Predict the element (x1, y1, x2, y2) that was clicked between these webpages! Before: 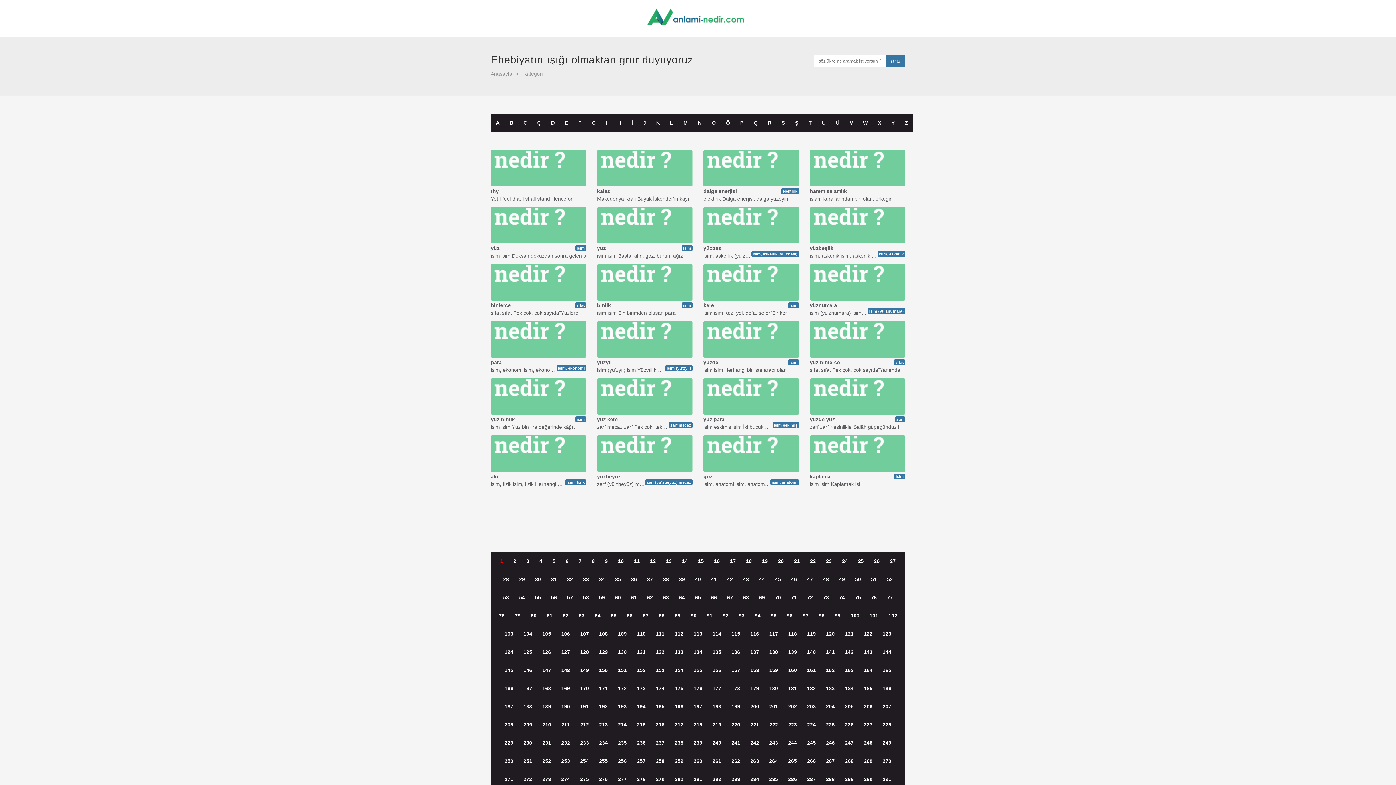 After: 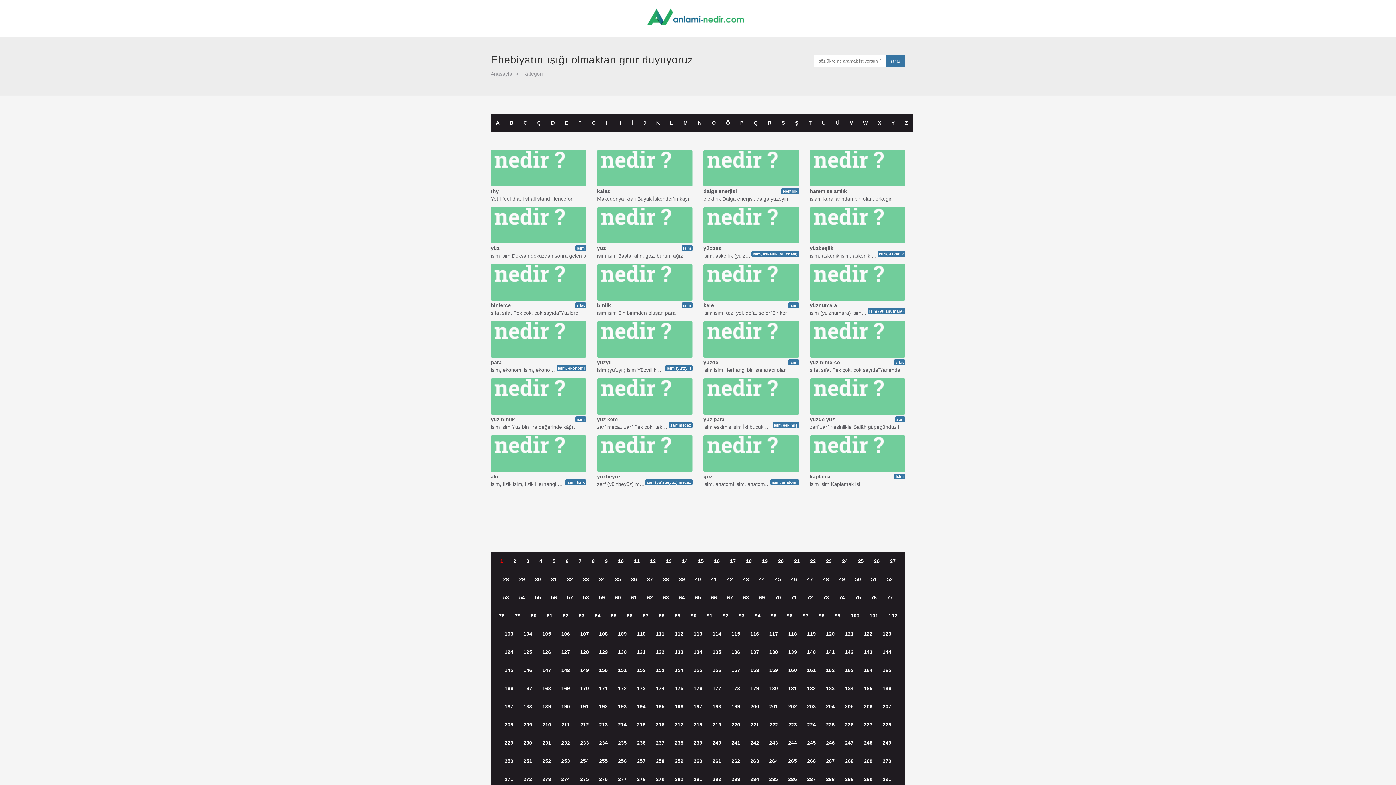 Action: bbox: (530, 588, 546, 607) label: 55